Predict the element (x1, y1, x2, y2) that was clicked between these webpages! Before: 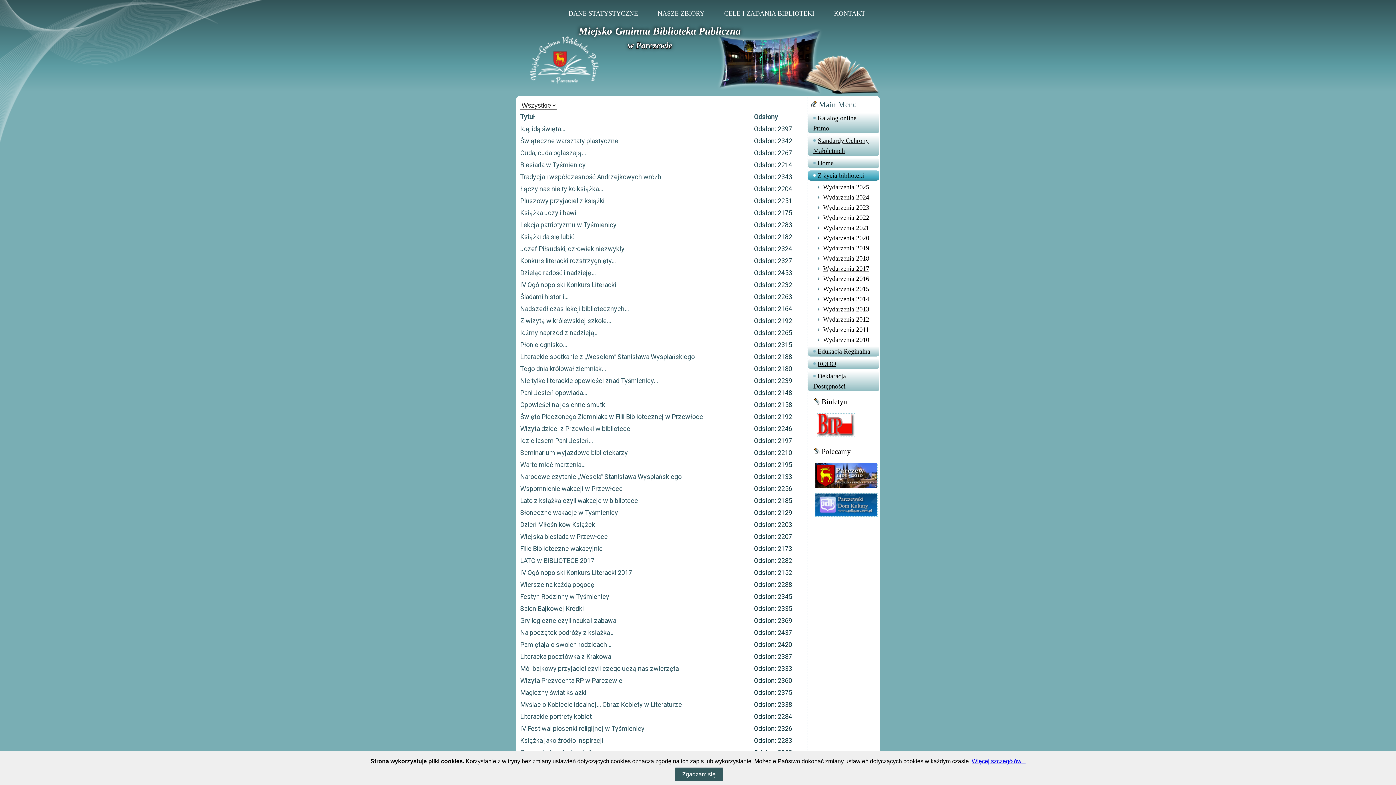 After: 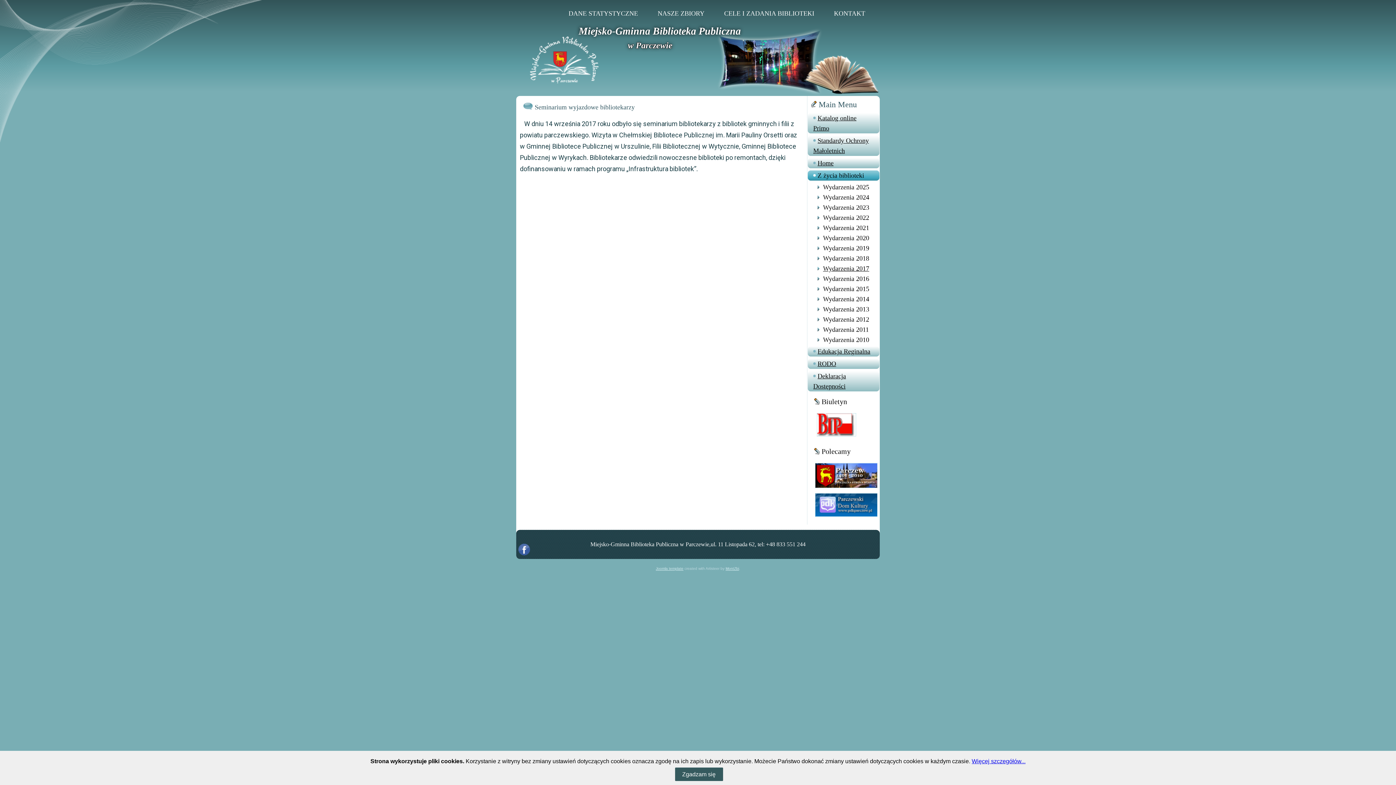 Action: label: Seminarium wyjazdowe bibliotekarzy bbox: (520, 449, 628, 456)